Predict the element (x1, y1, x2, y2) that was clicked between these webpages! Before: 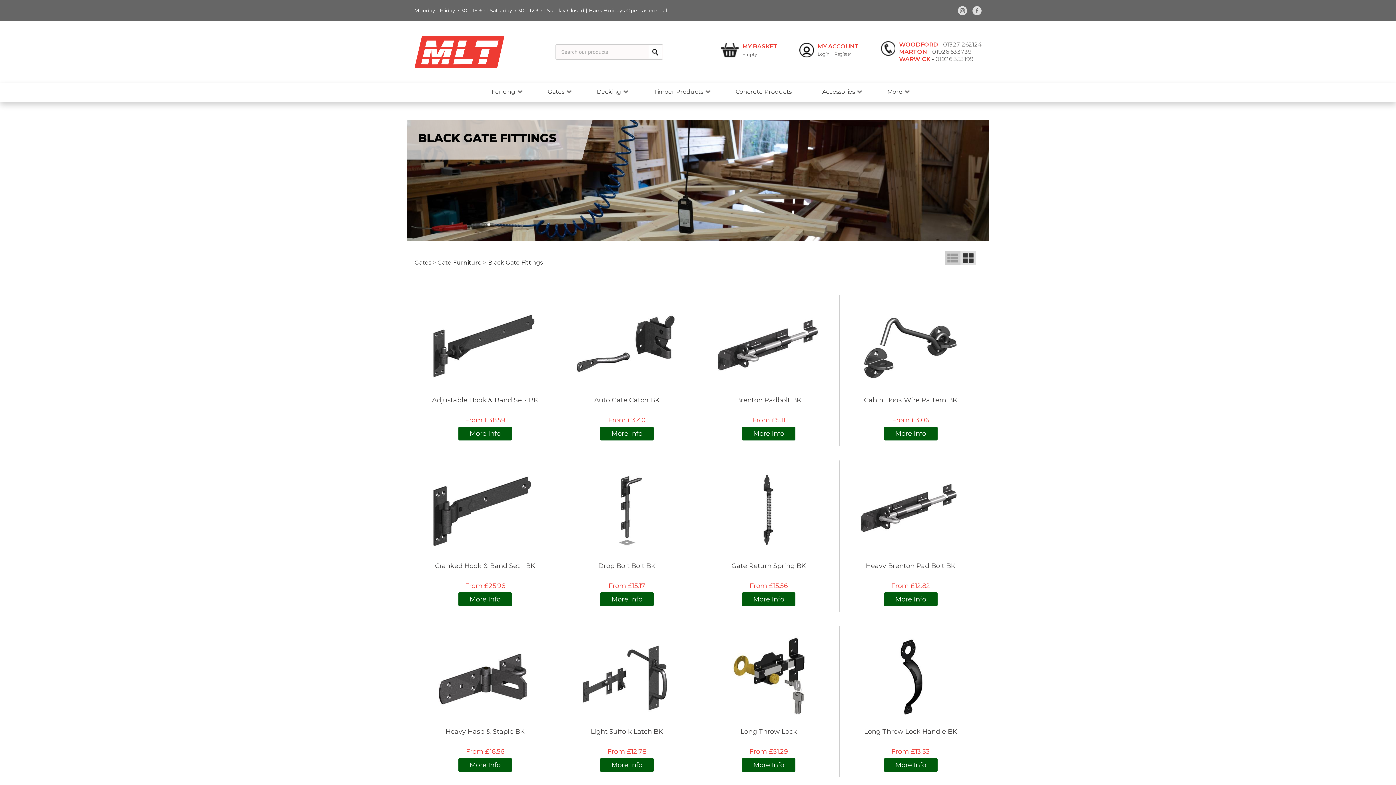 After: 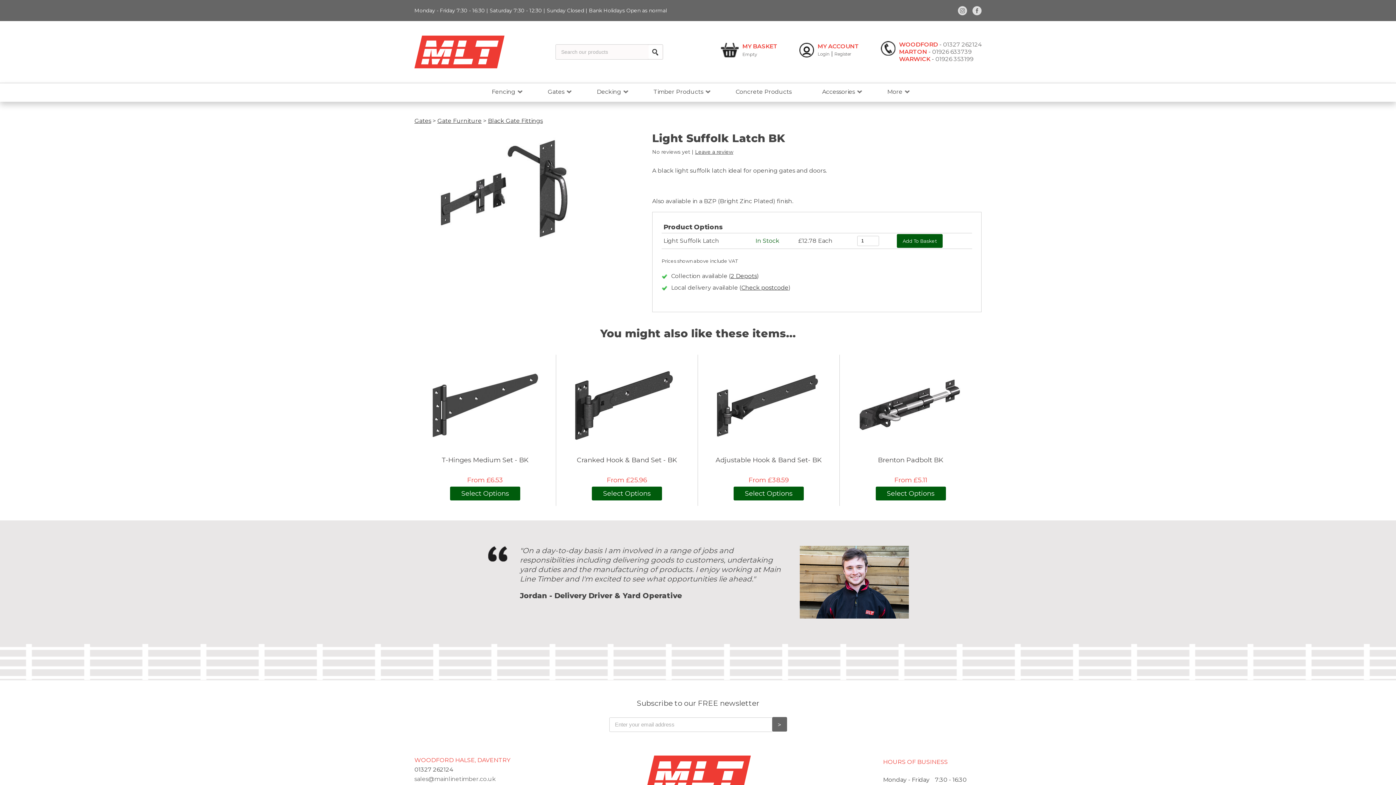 Action: bbox: (561, 640, 692, 713)